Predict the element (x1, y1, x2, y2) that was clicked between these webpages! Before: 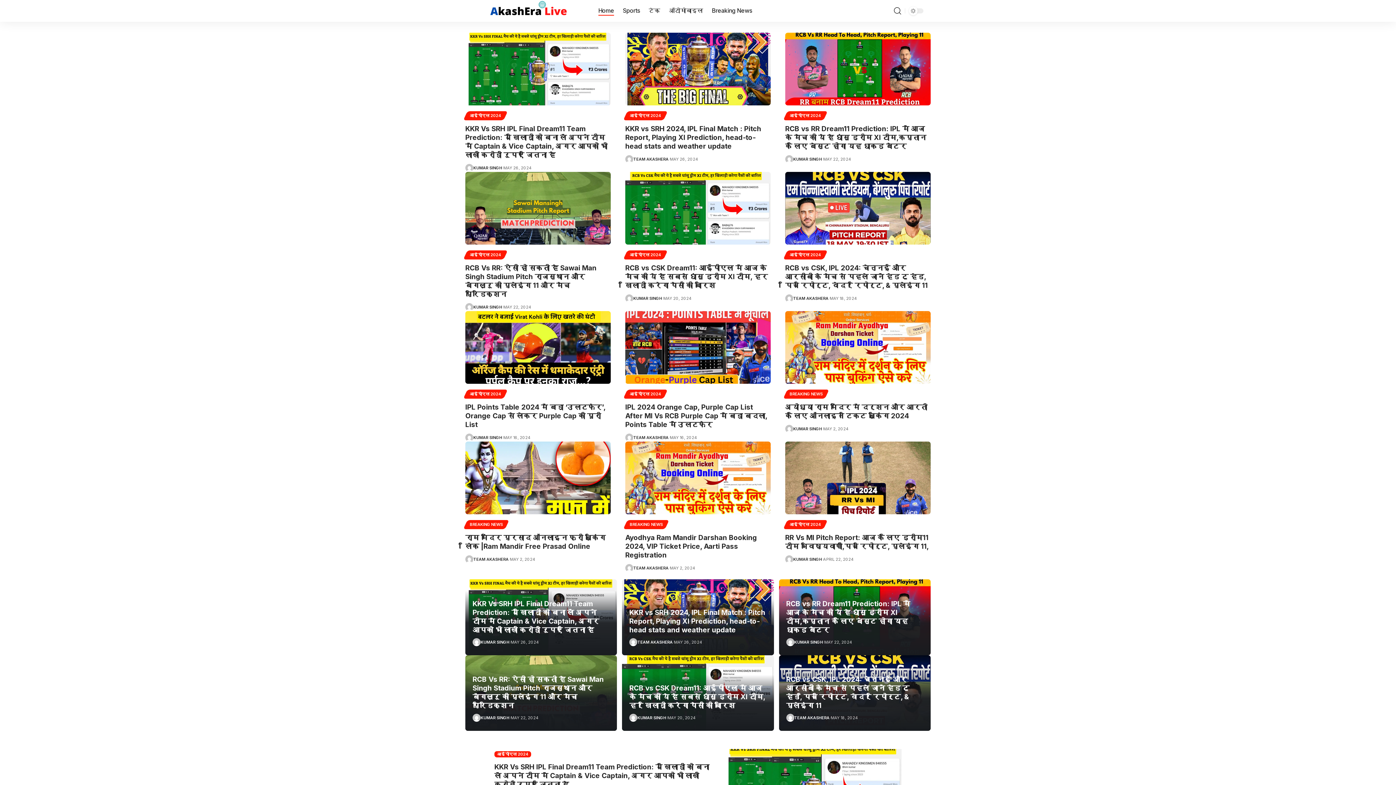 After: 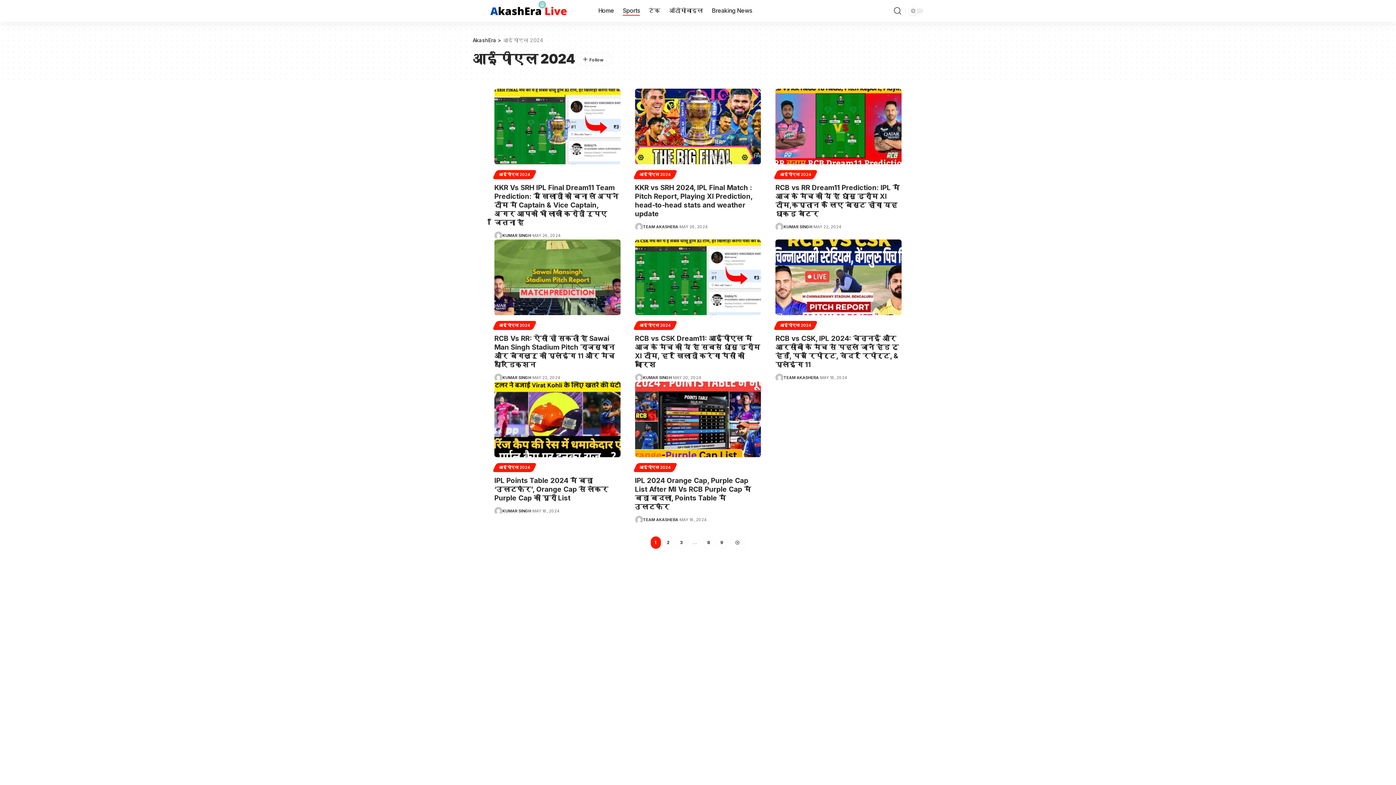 Action: label: आईपीएल 2024 bbox: (494, 751, 531, 757)